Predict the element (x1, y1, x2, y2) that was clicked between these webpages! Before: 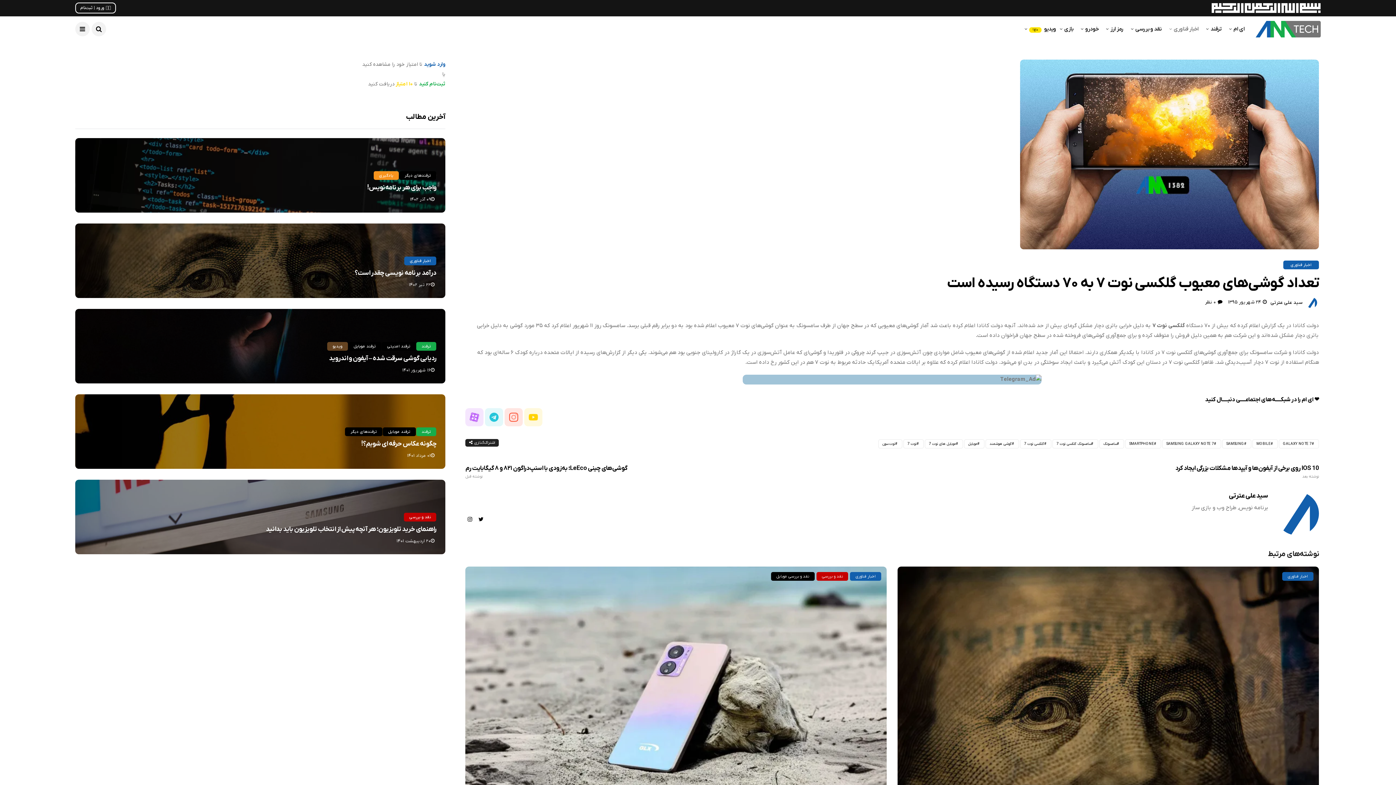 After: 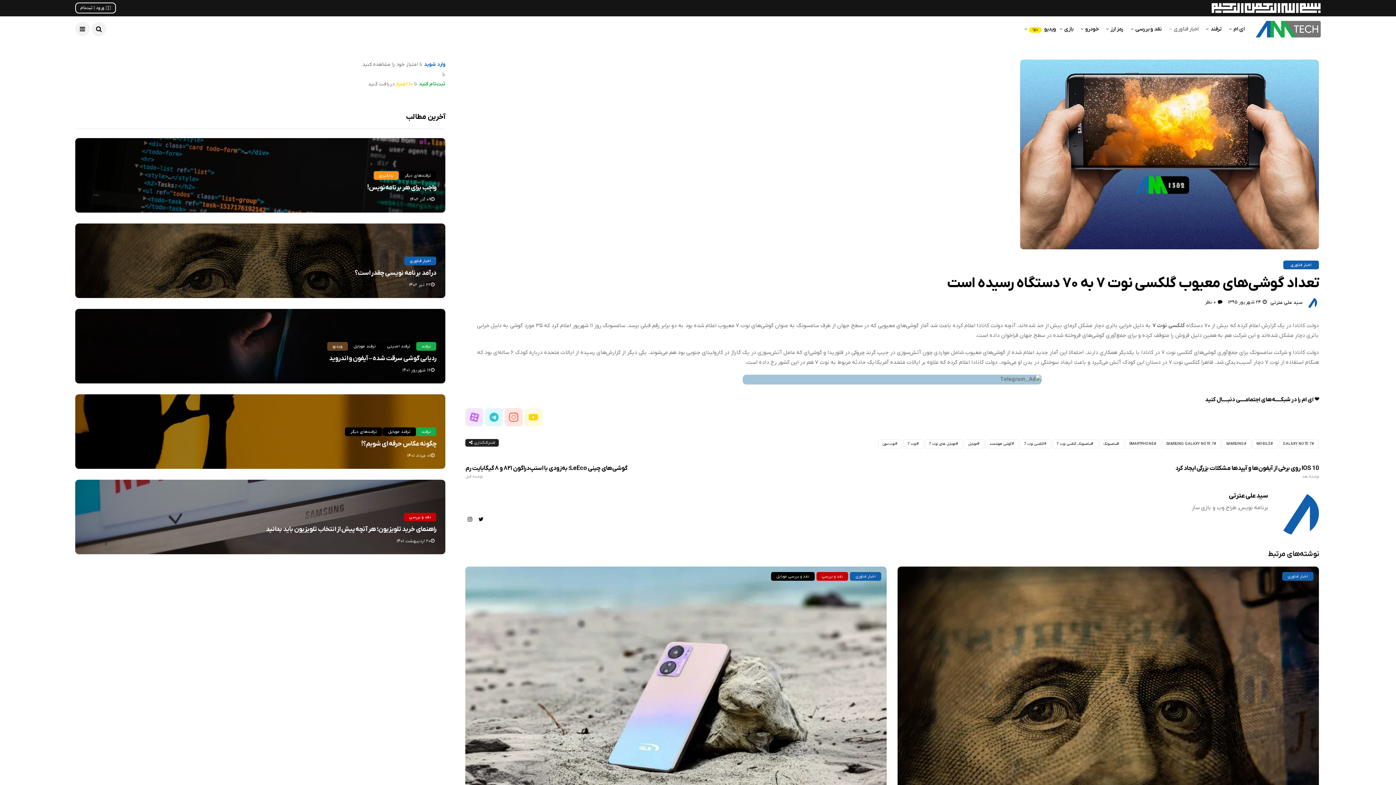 Action: bbox: (476, 515, 485, 524)